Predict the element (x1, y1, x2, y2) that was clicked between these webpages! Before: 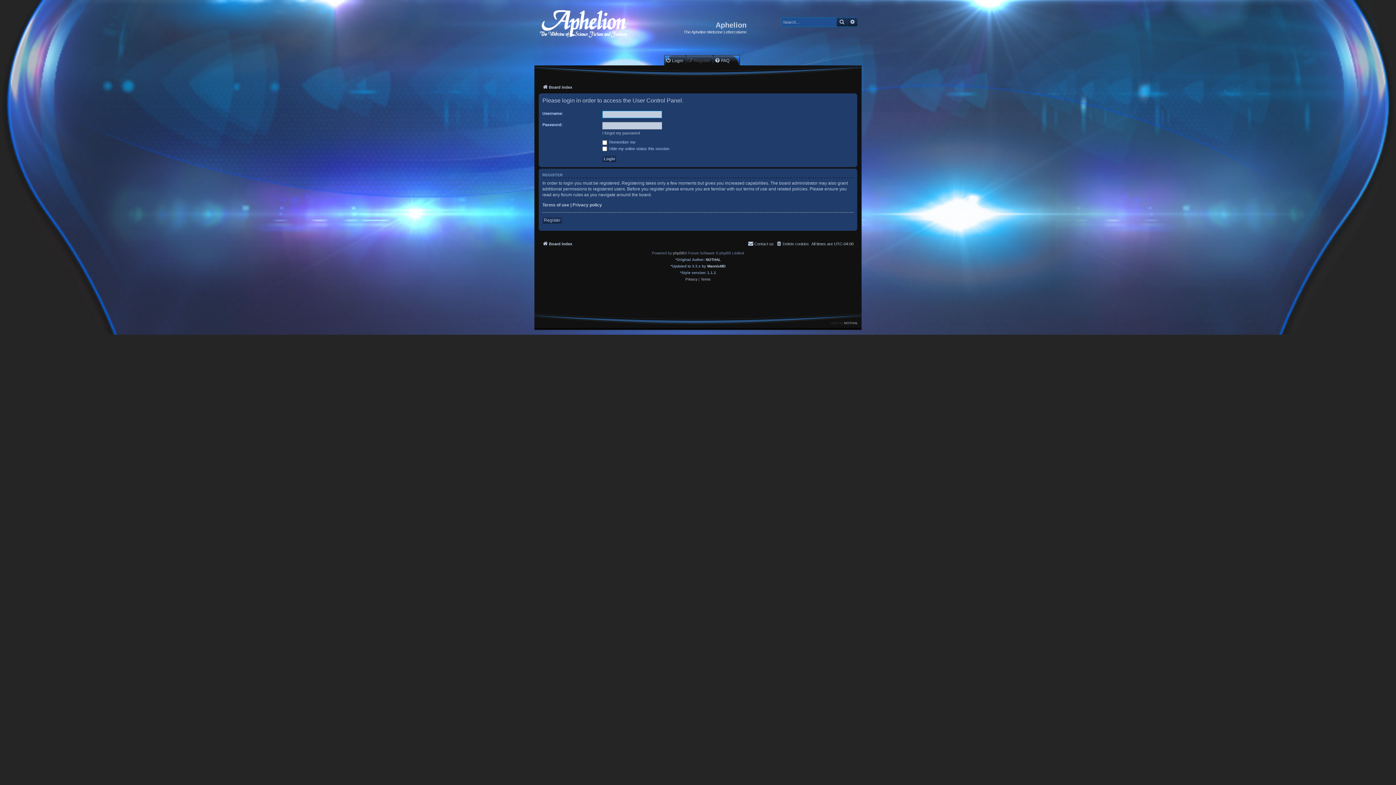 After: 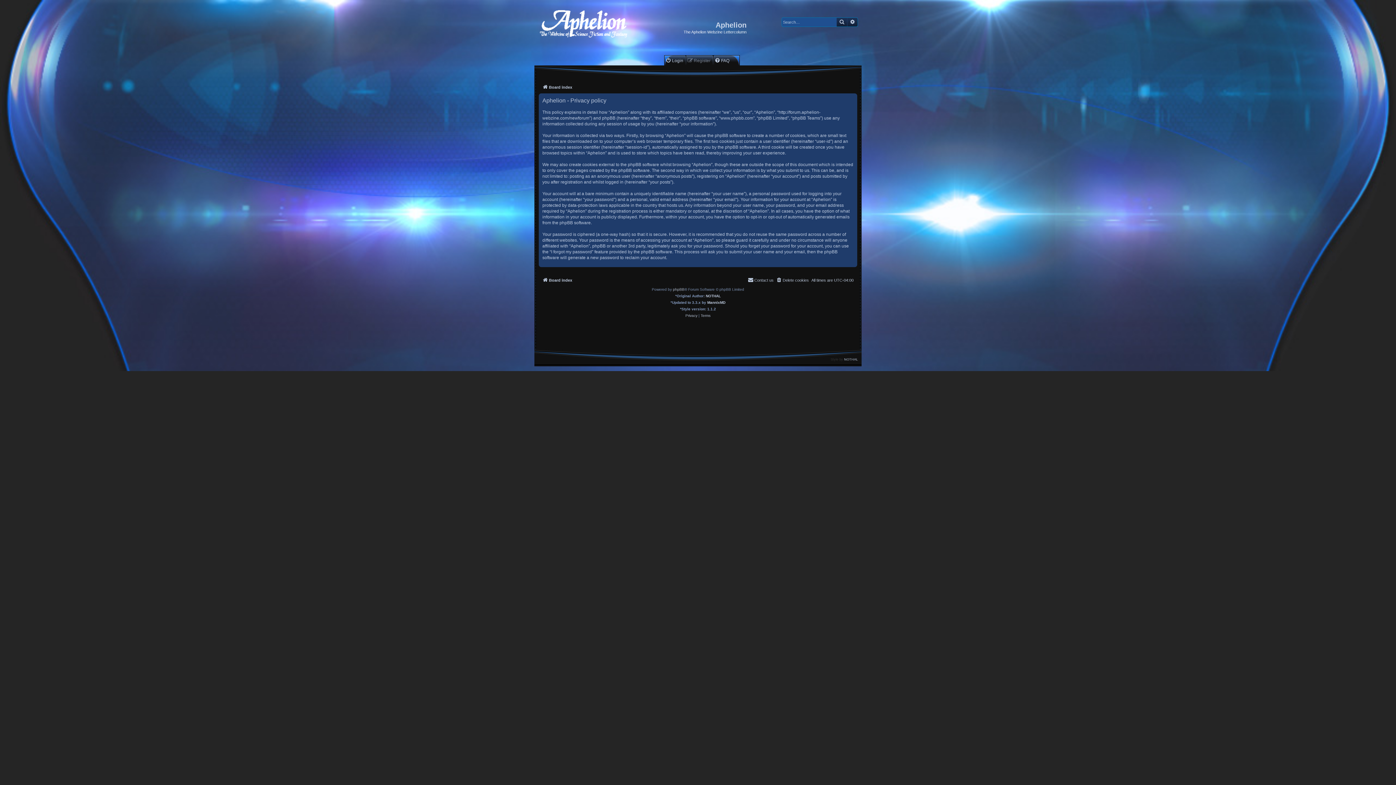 Action: bbox: (572, 202, 602, 207) label: Privacy policy